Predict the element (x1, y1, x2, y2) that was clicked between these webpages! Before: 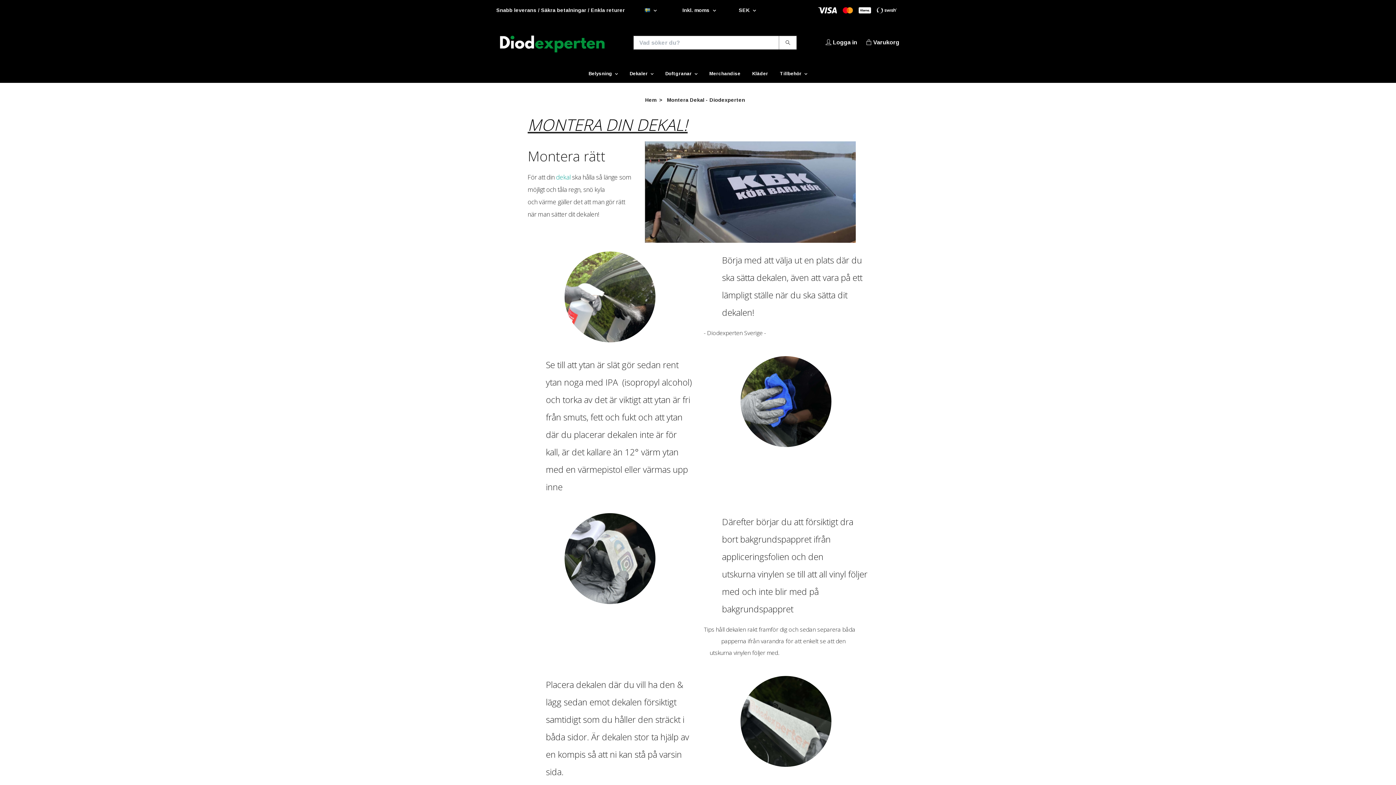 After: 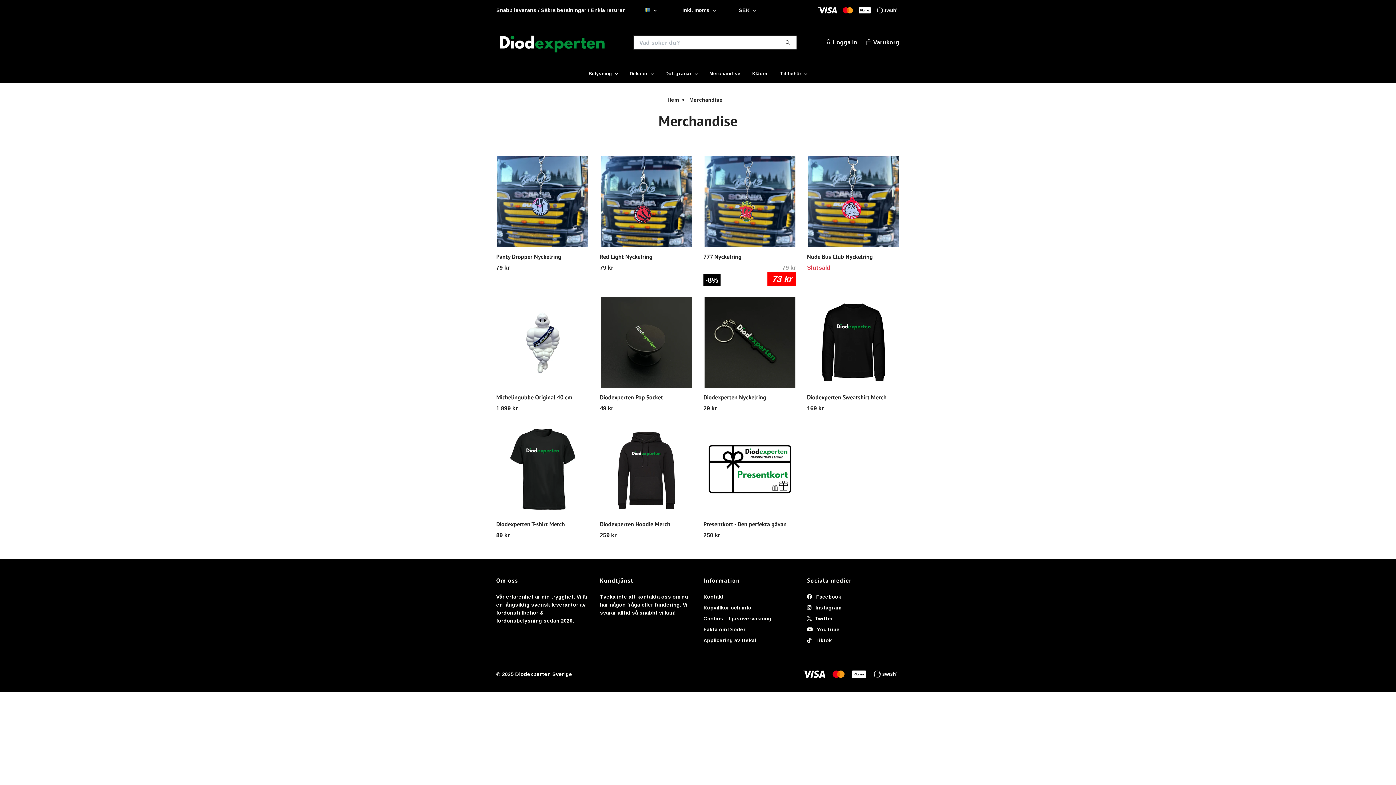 Action: label: Merchandise bbox: (703, 68, 746, 79)